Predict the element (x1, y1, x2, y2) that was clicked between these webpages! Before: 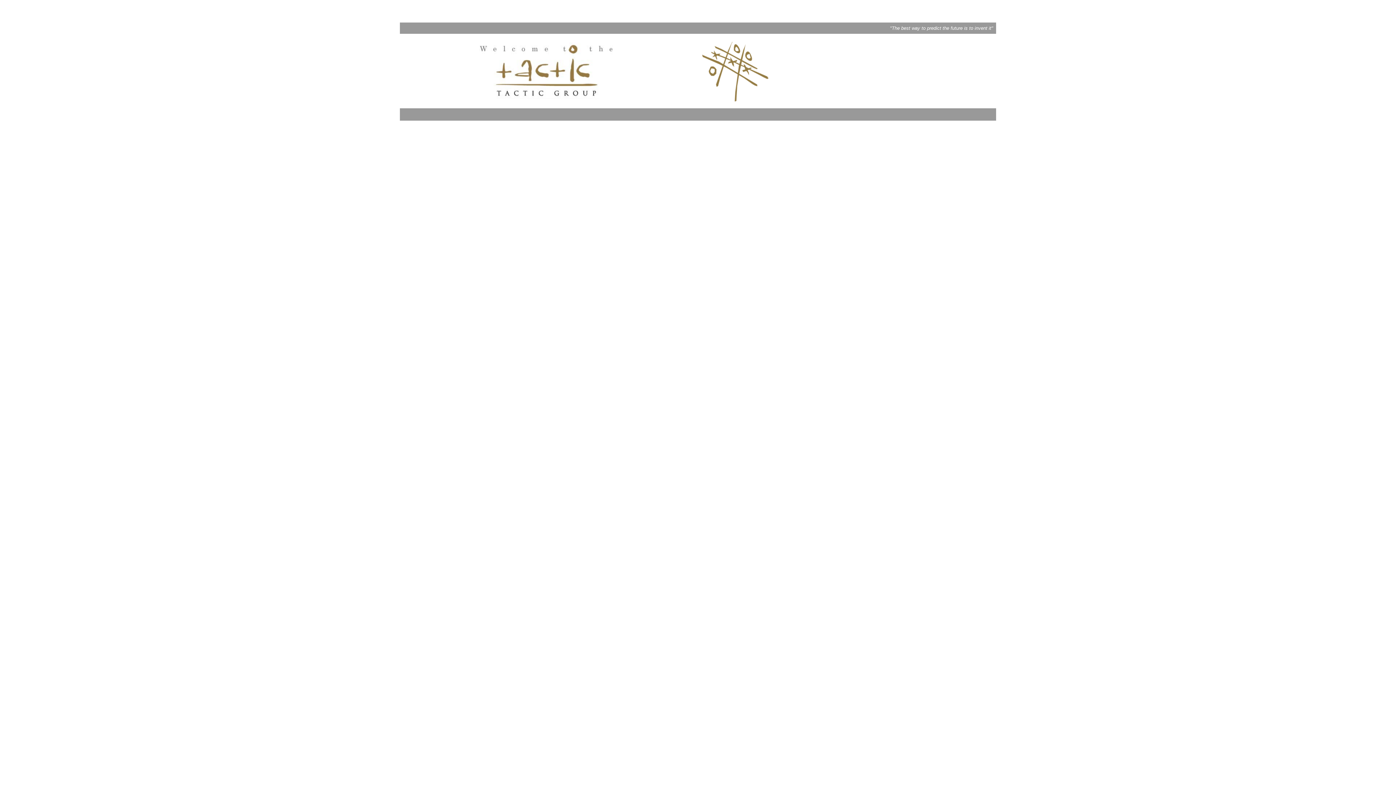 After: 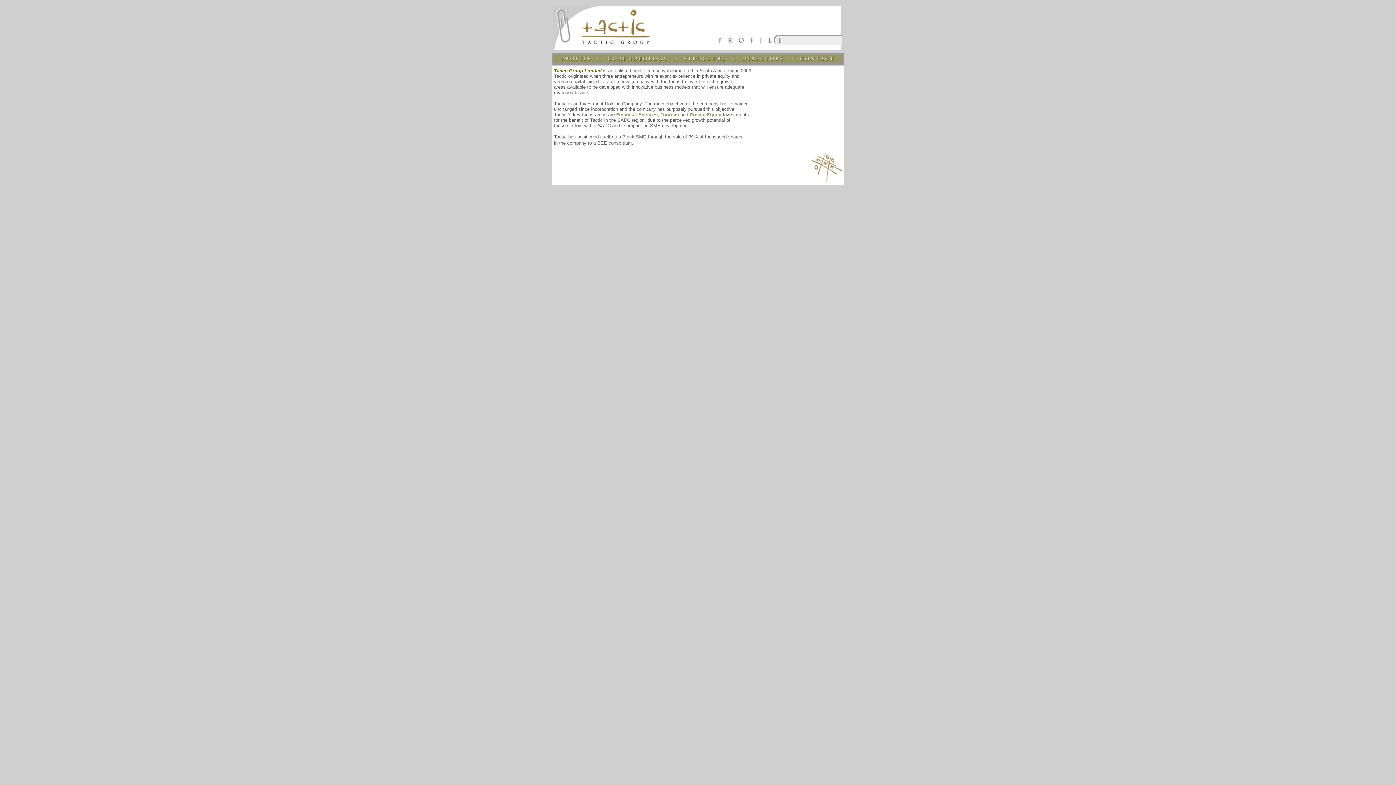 Action: bbox: (476, 94, 621, 100)